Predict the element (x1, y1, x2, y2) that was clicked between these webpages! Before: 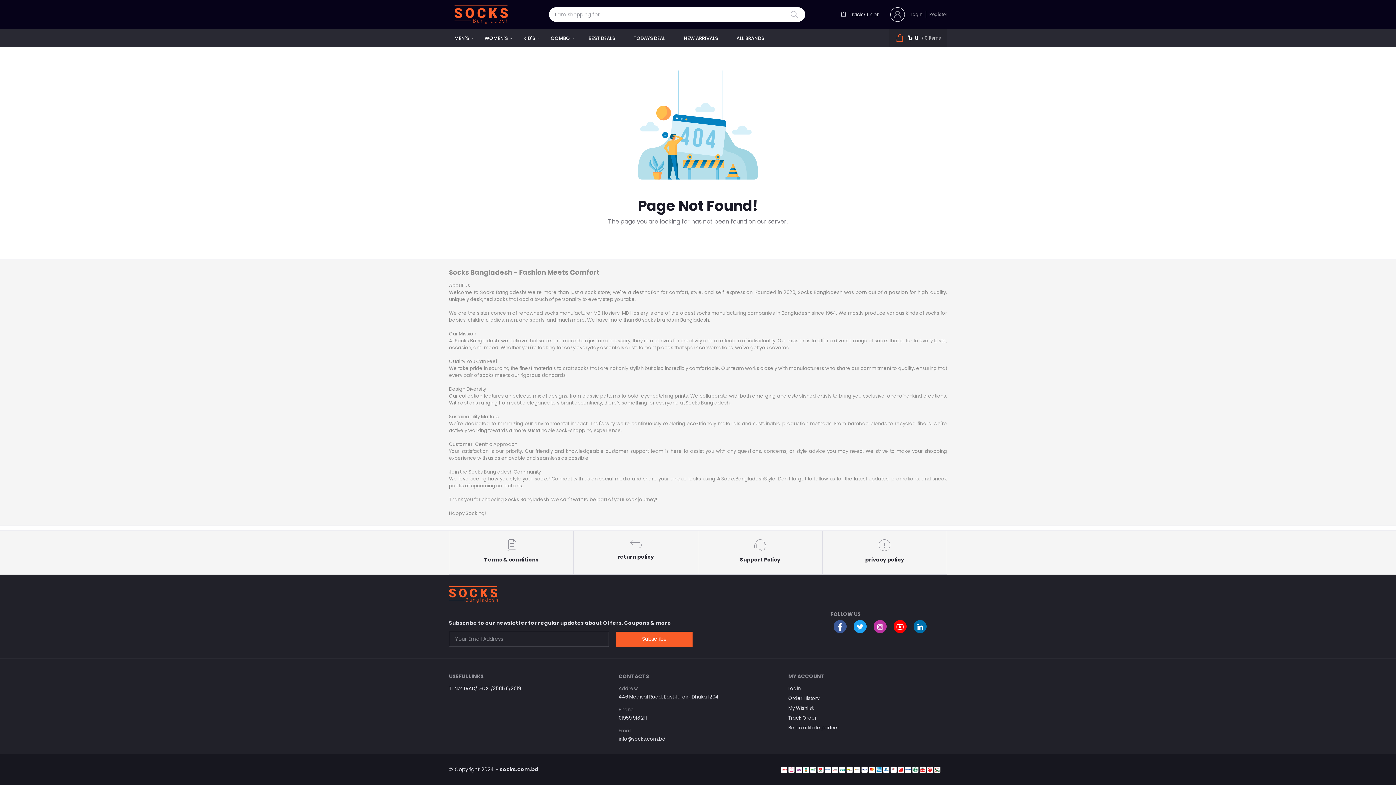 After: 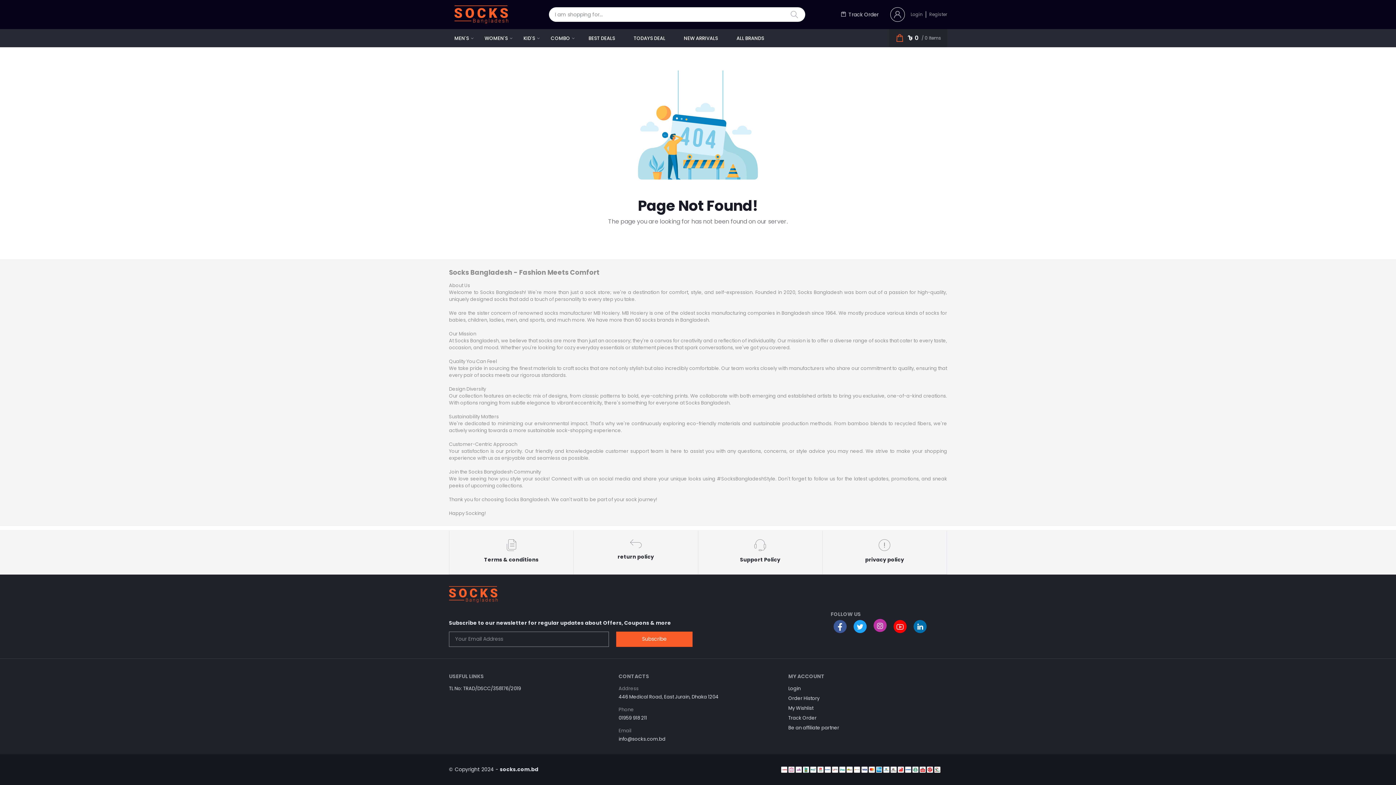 Action: bbox: (873, 620, 886, 633)